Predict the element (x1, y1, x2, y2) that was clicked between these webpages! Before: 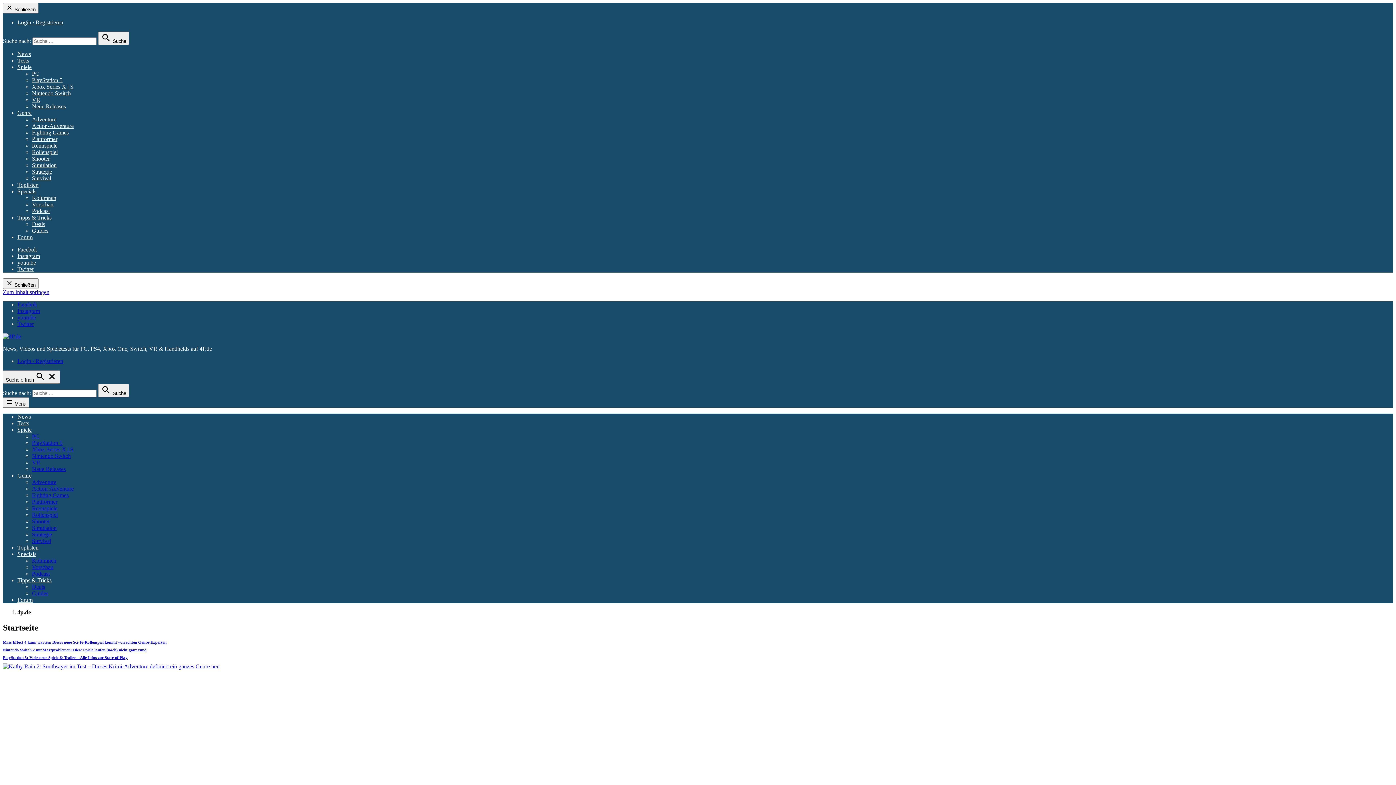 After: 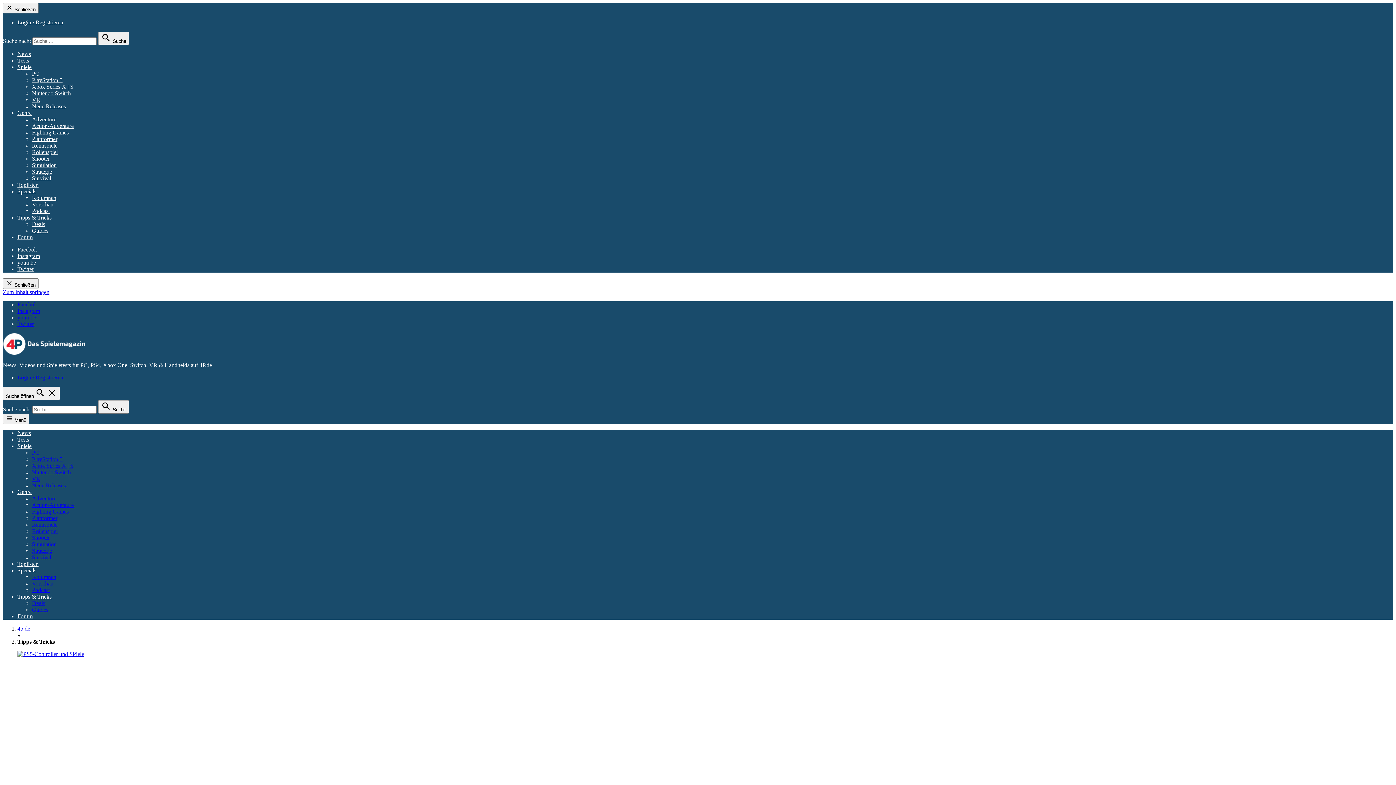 Action: label: Tipps & Tricks bbox: (17, 577, 51, 583)